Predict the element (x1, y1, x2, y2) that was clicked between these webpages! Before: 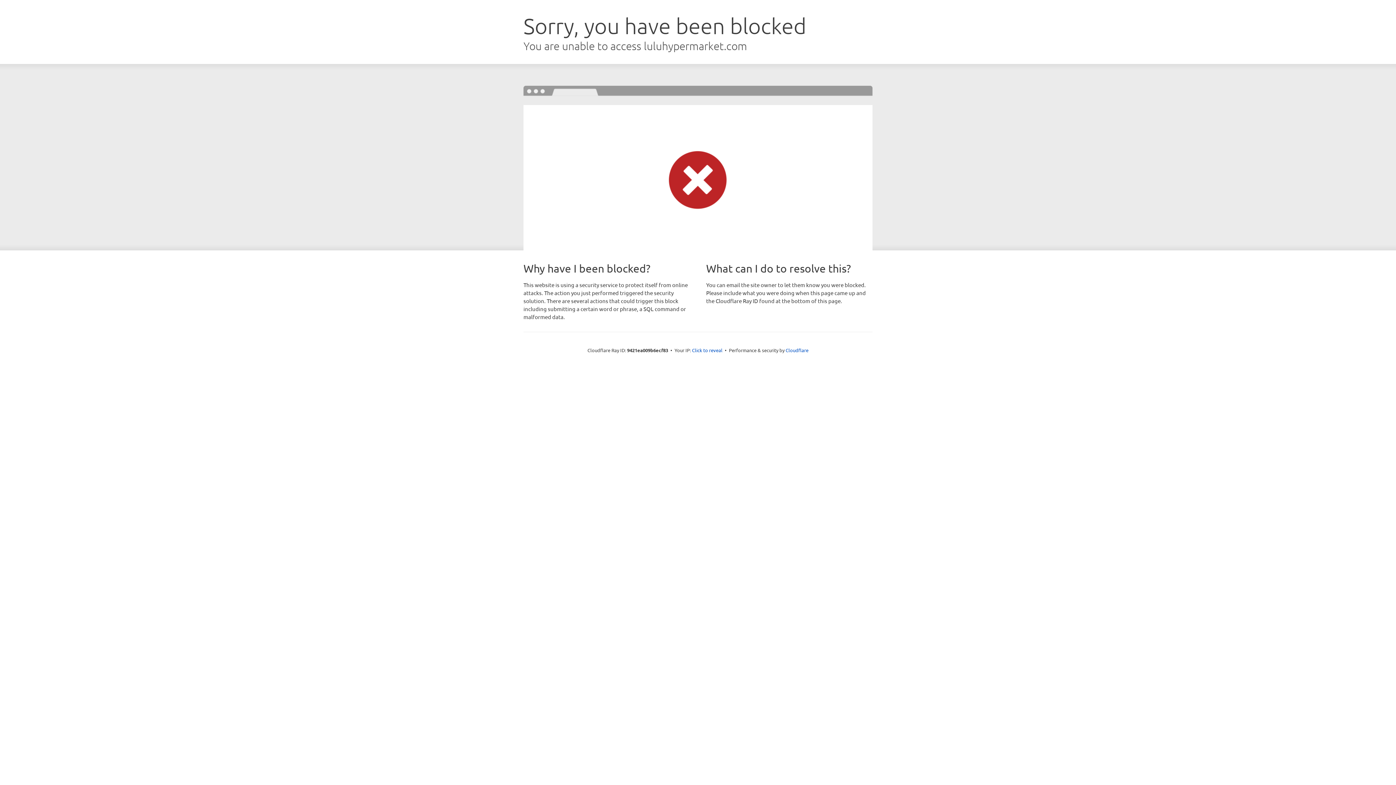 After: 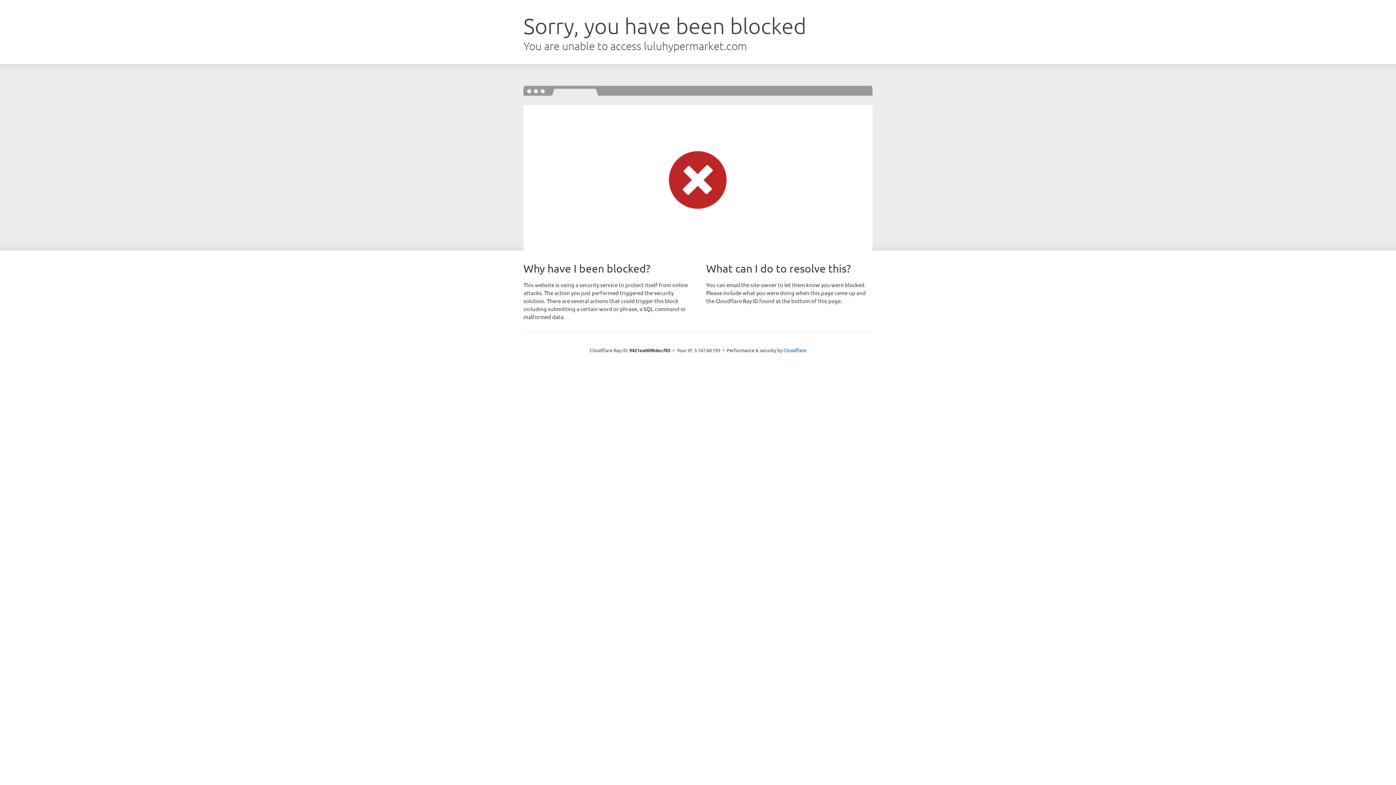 Action: bbox: (692, 346, 722, 353) label: Click to reveal